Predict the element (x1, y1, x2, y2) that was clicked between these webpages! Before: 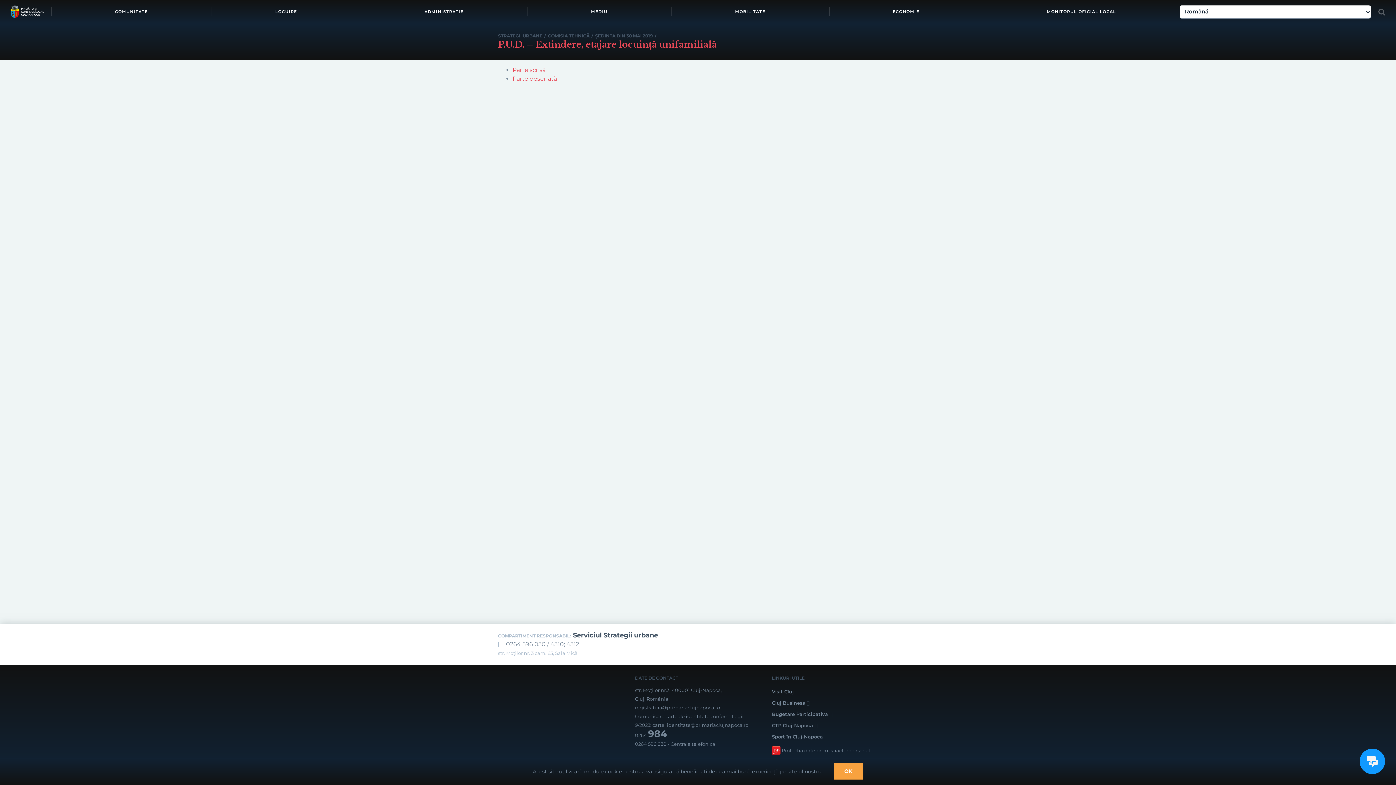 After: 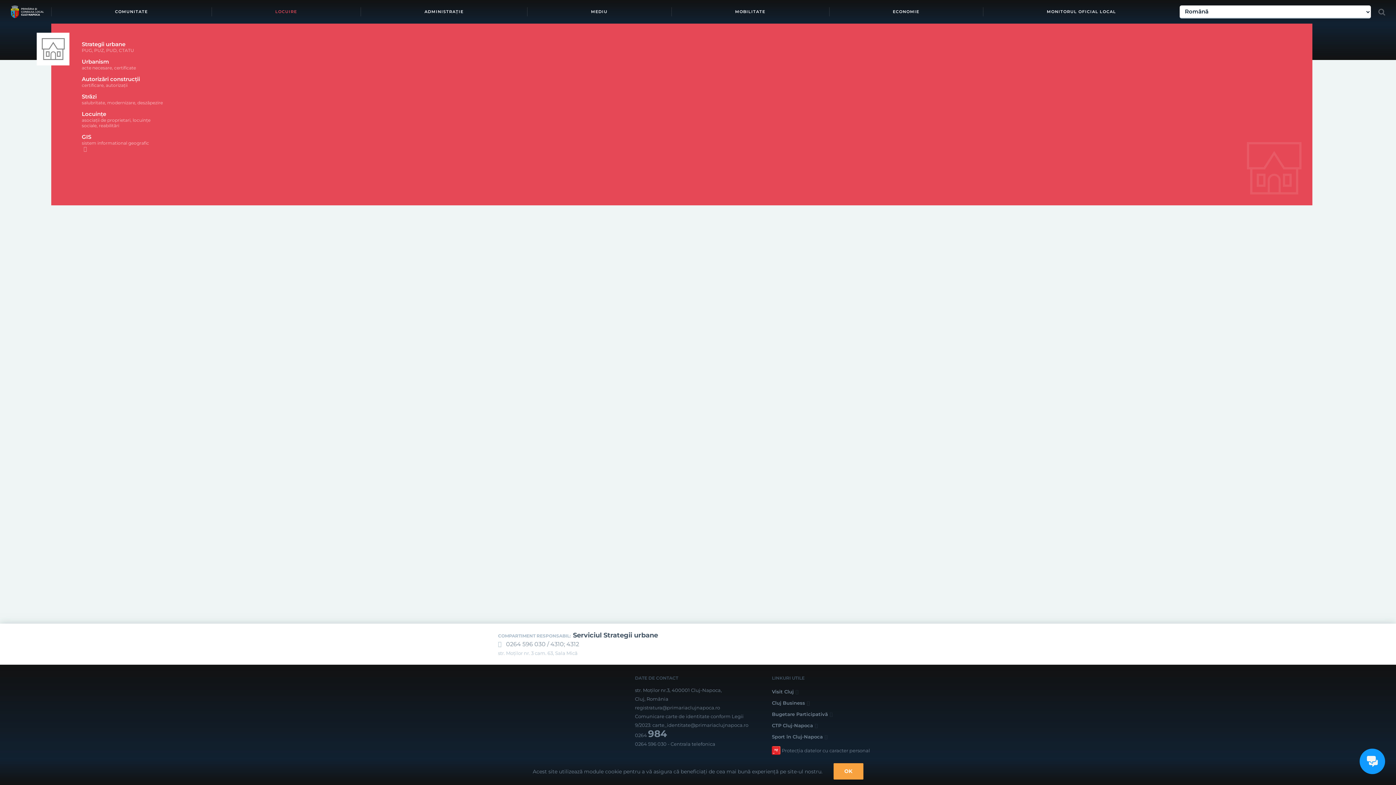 Action: bbox: (211, 0, 360, 23) label: LOCUIRE